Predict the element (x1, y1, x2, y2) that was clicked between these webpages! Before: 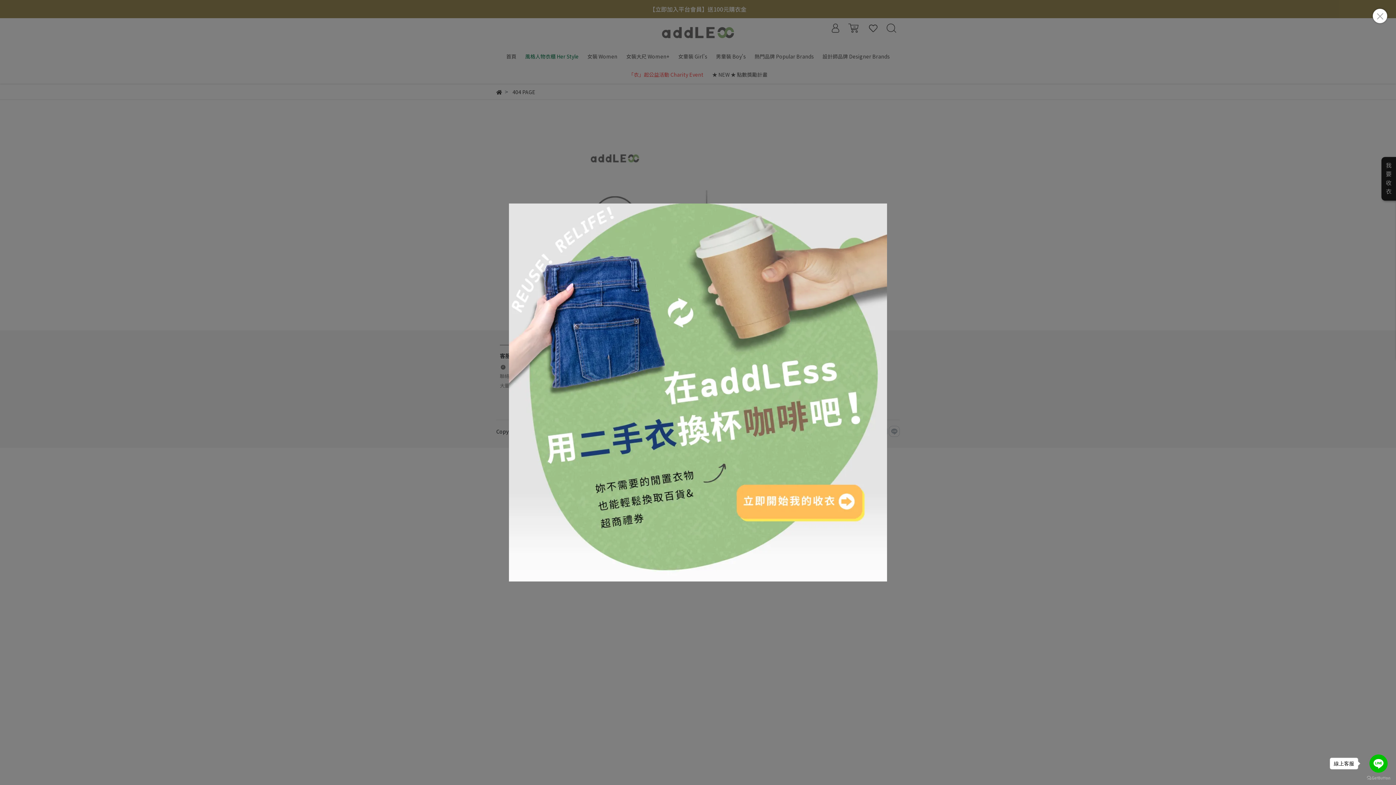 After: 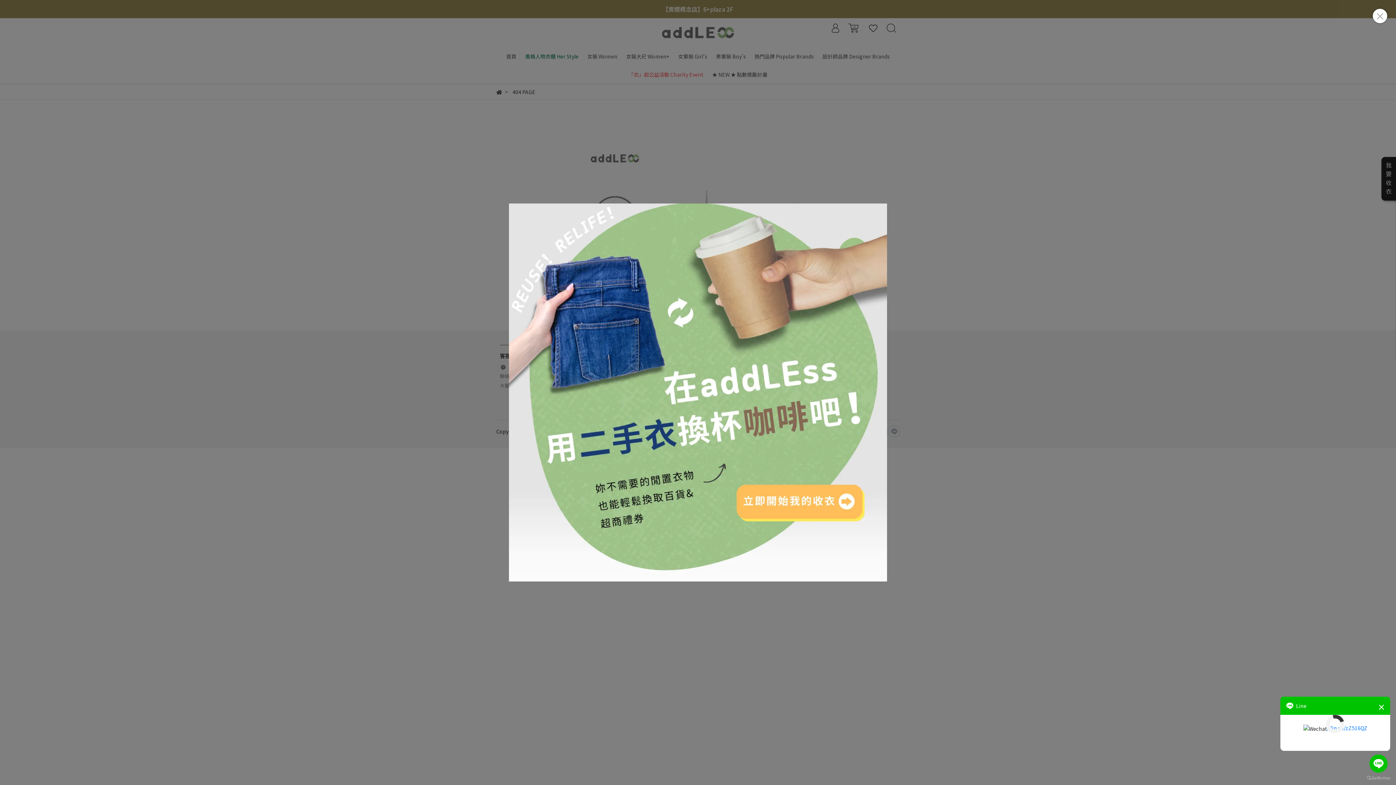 Action: label: Go to line bbox: (1369, 755, 1388, 773)